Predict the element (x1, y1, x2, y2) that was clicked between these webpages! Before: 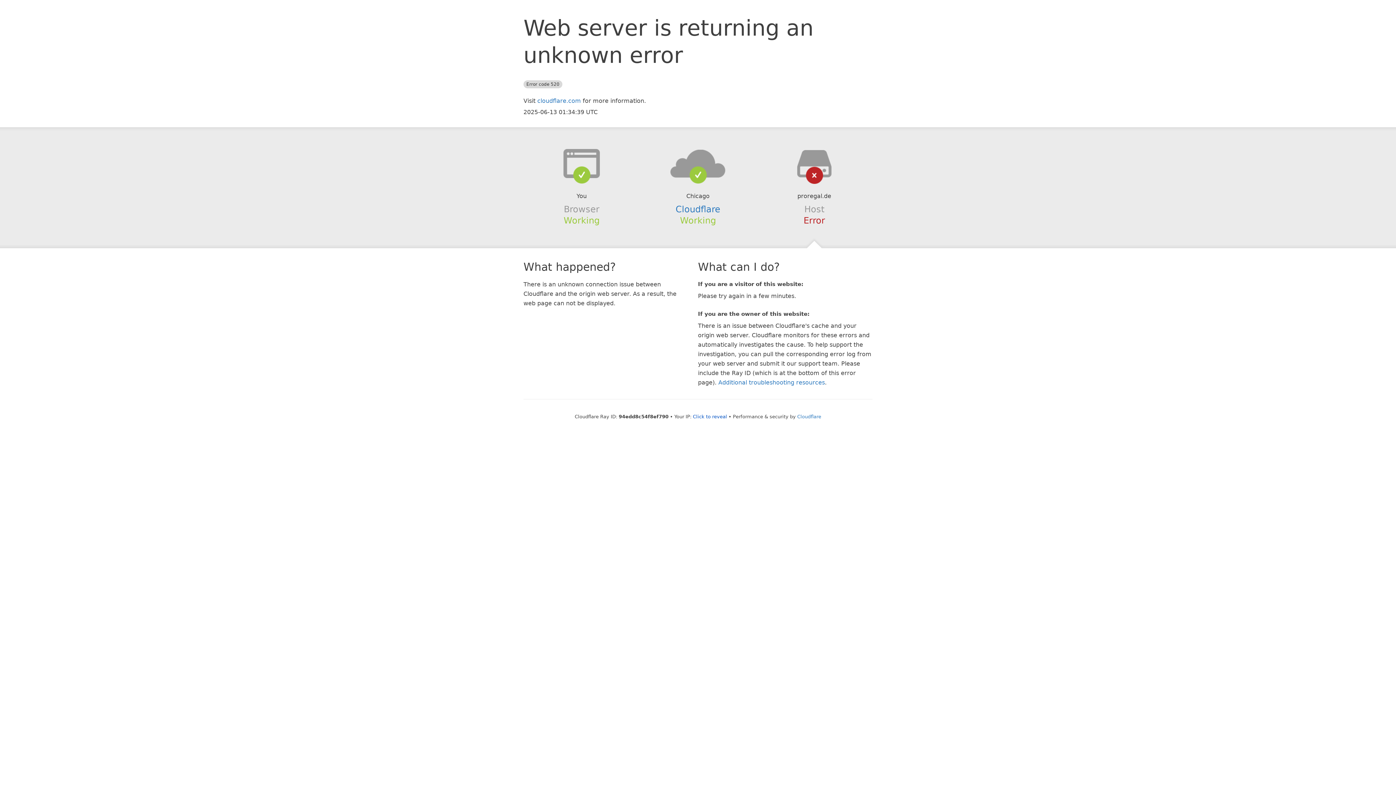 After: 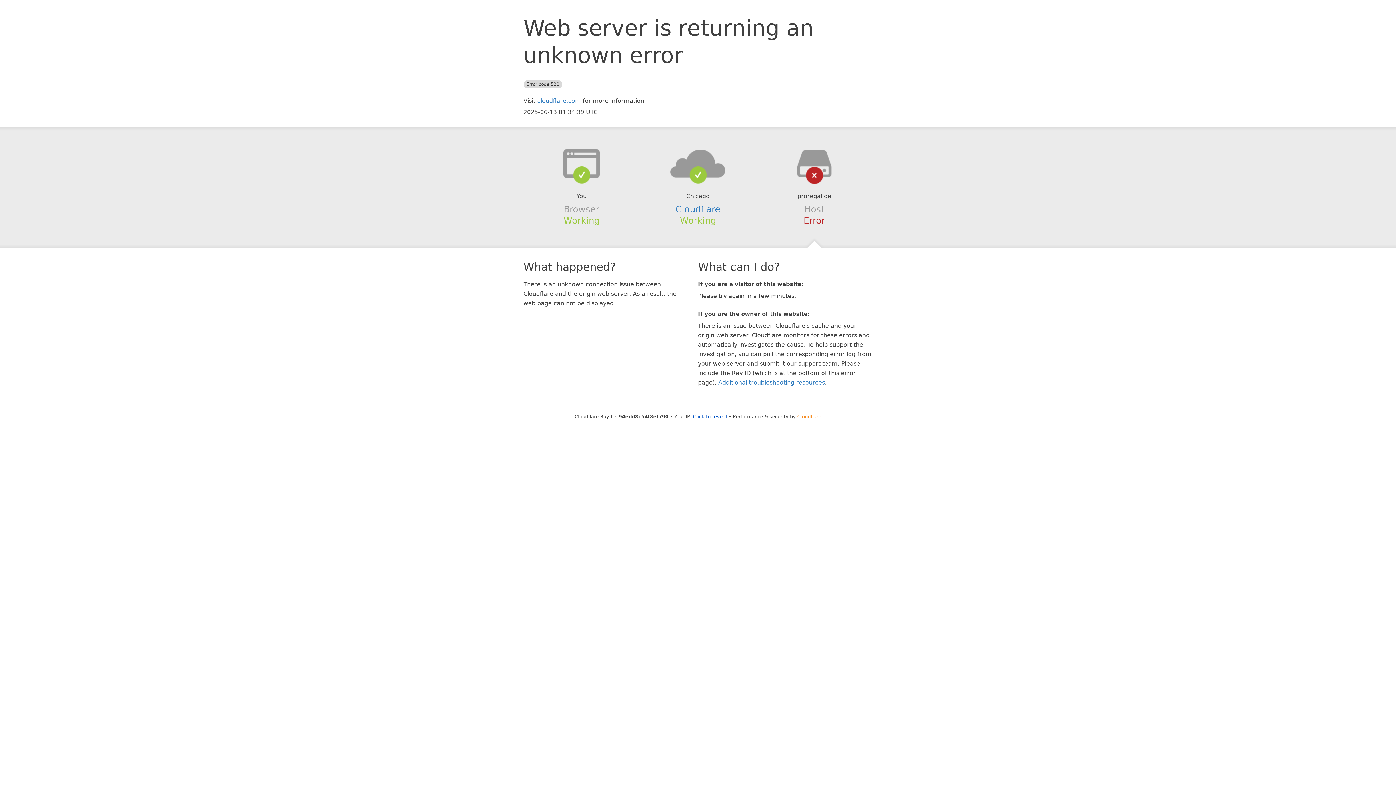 Action: label: Cloudflare bbox: (797, 414, 821, 419)